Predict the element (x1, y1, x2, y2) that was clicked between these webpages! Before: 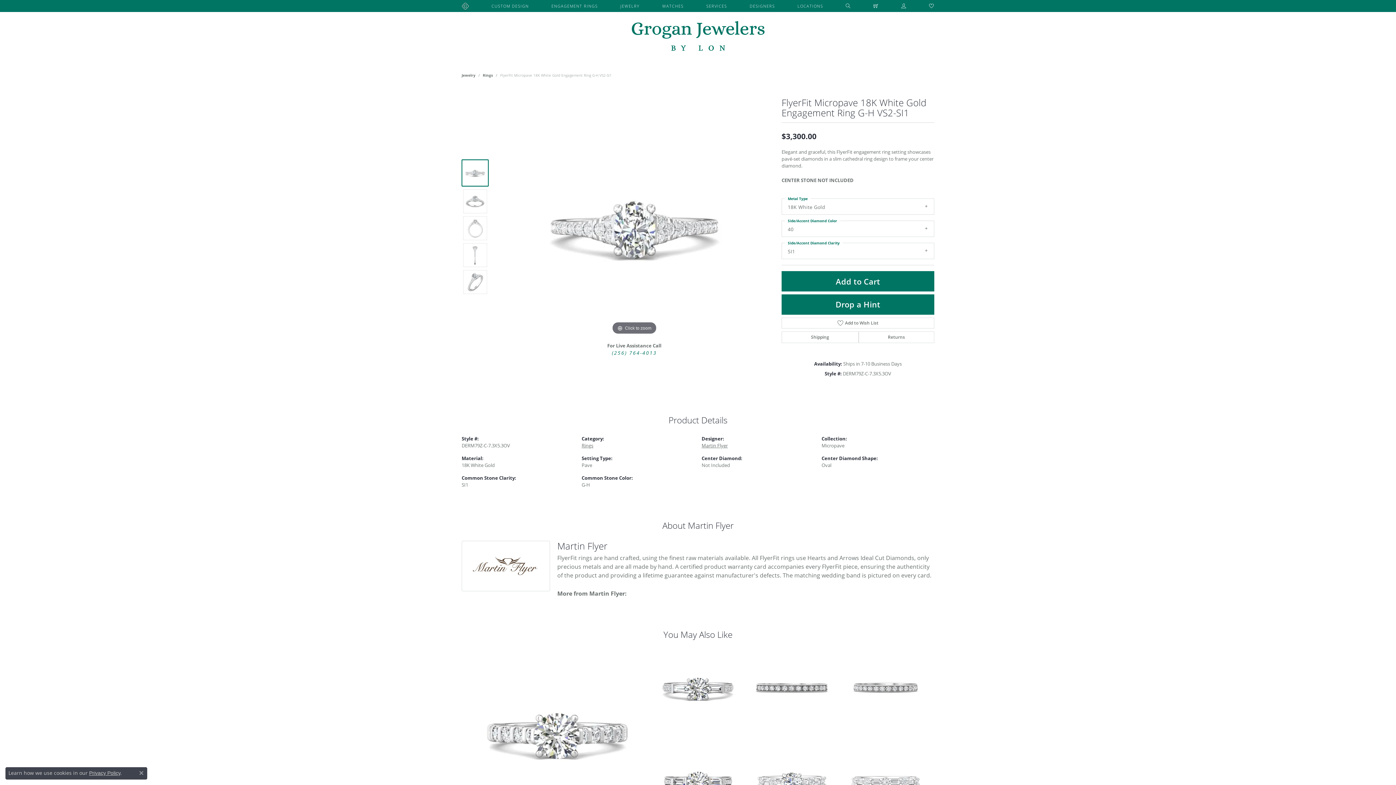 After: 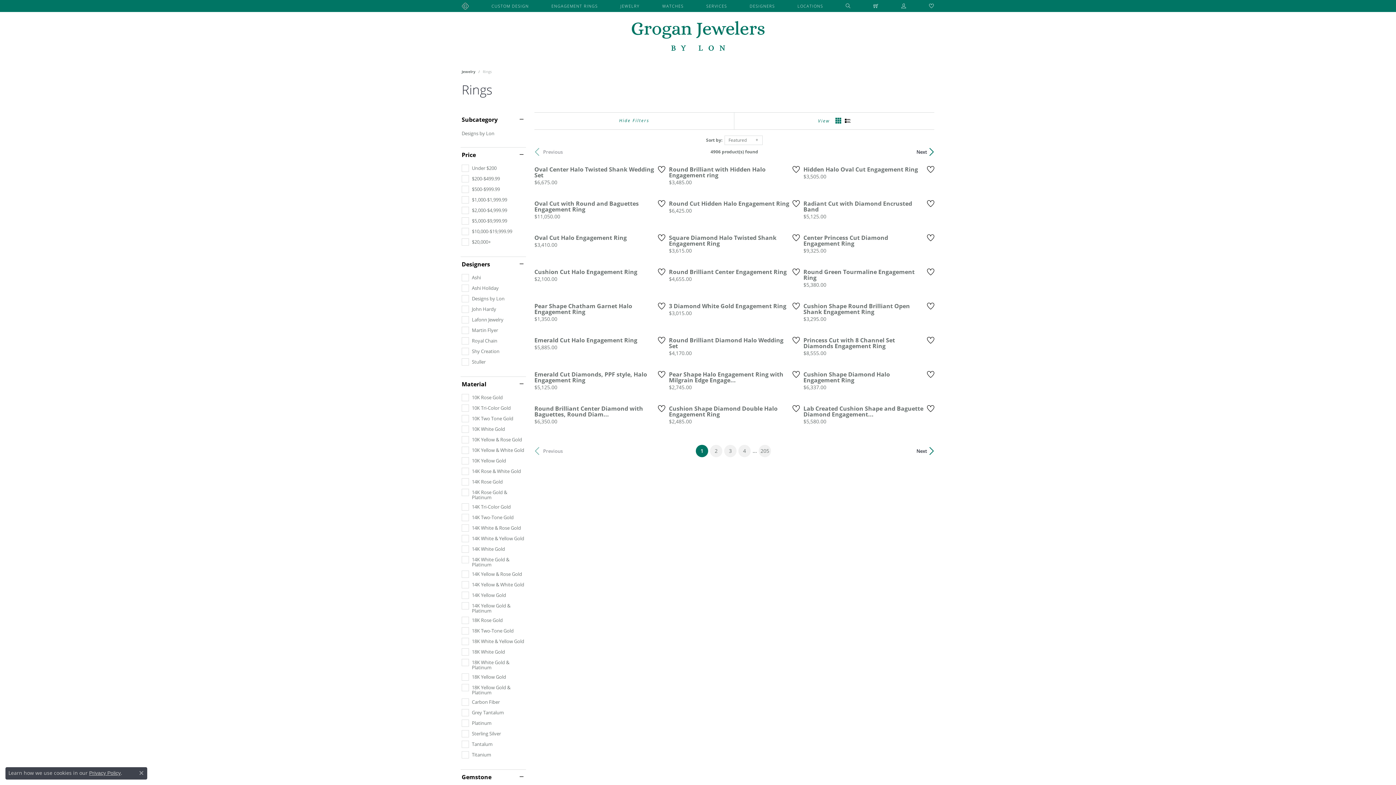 Action: bbox: (482, 72, 493, 78) label: Rings